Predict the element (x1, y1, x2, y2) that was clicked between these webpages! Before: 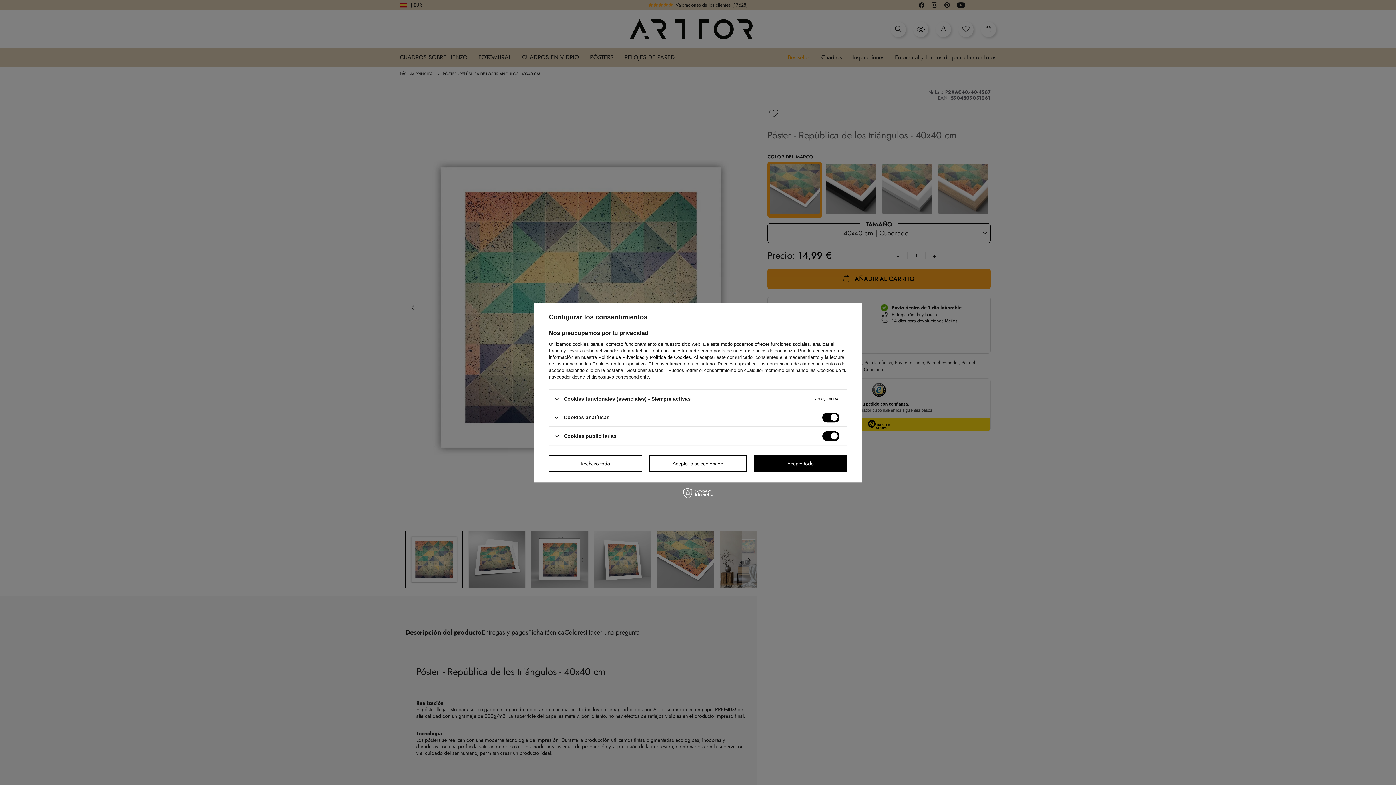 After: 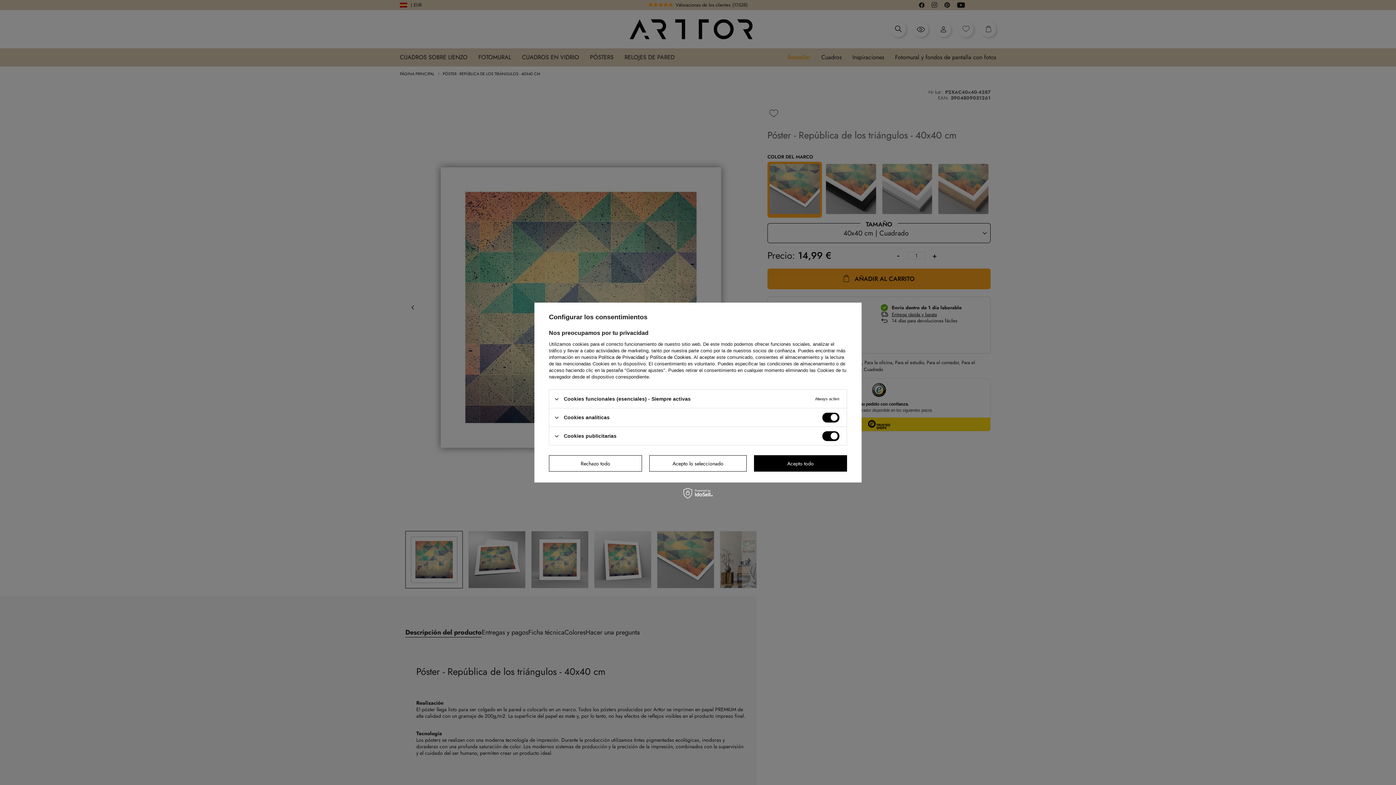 Action: label: Política de Cookies bbox: (650, 354, 691, 360)